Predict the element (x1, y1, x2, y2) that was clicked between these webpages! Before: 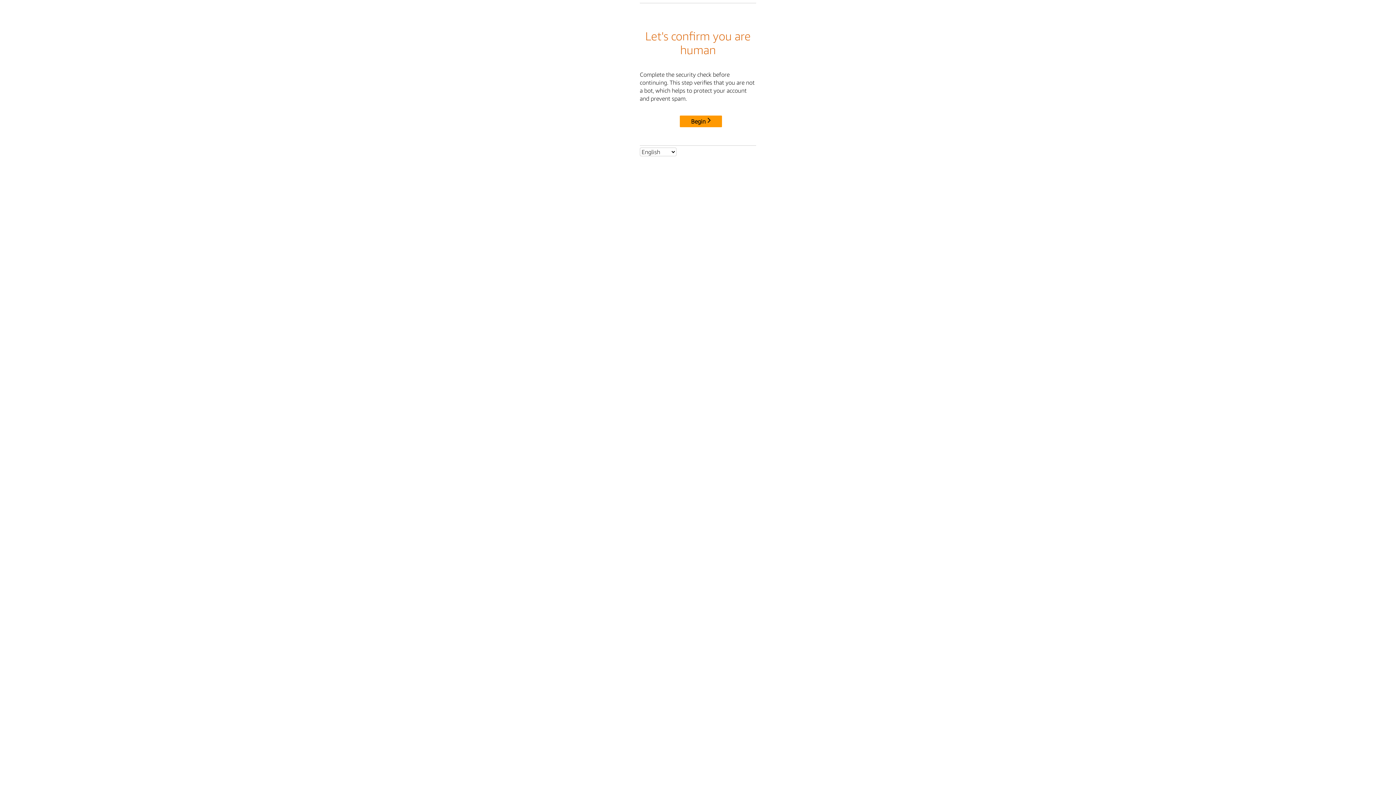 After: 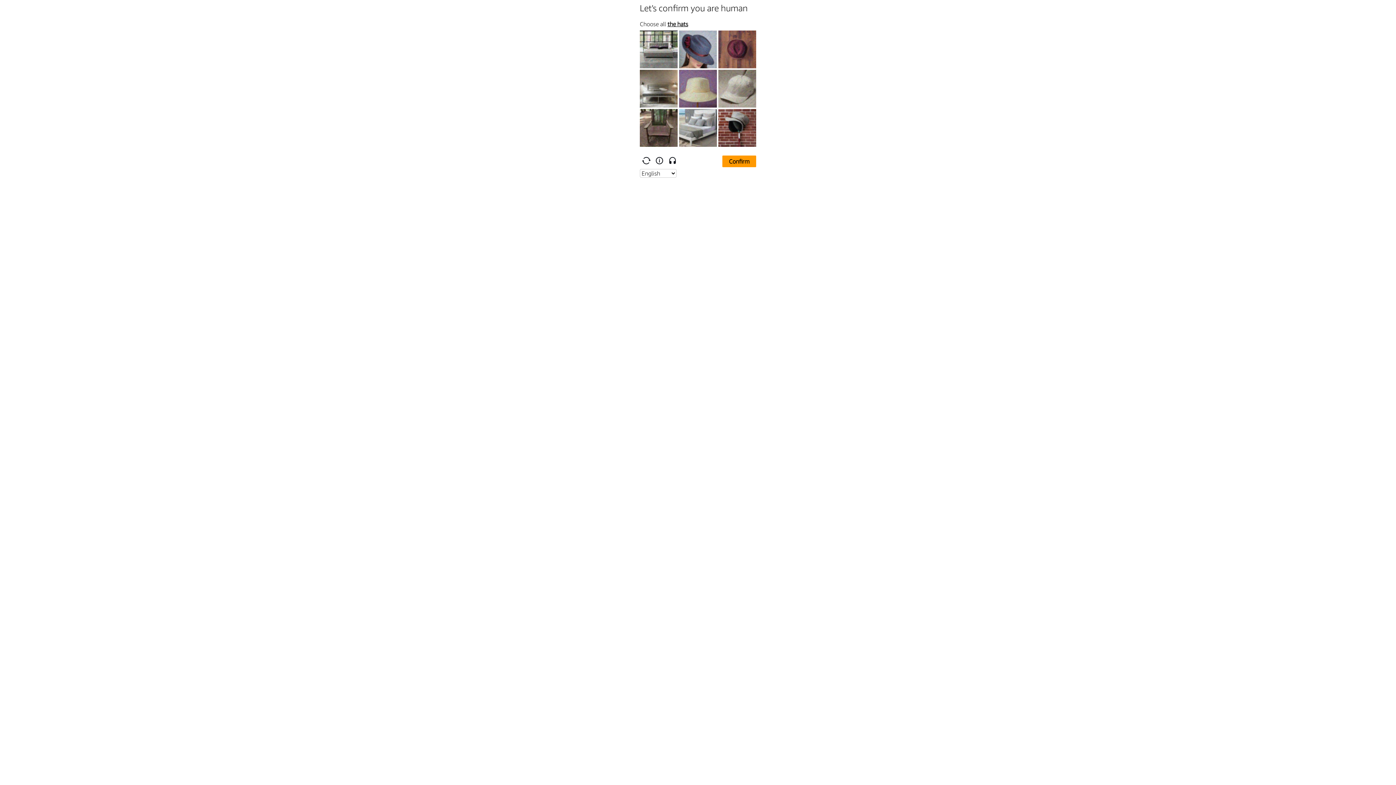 Action: label: Begin bbox: (680, 115, 722, 127)